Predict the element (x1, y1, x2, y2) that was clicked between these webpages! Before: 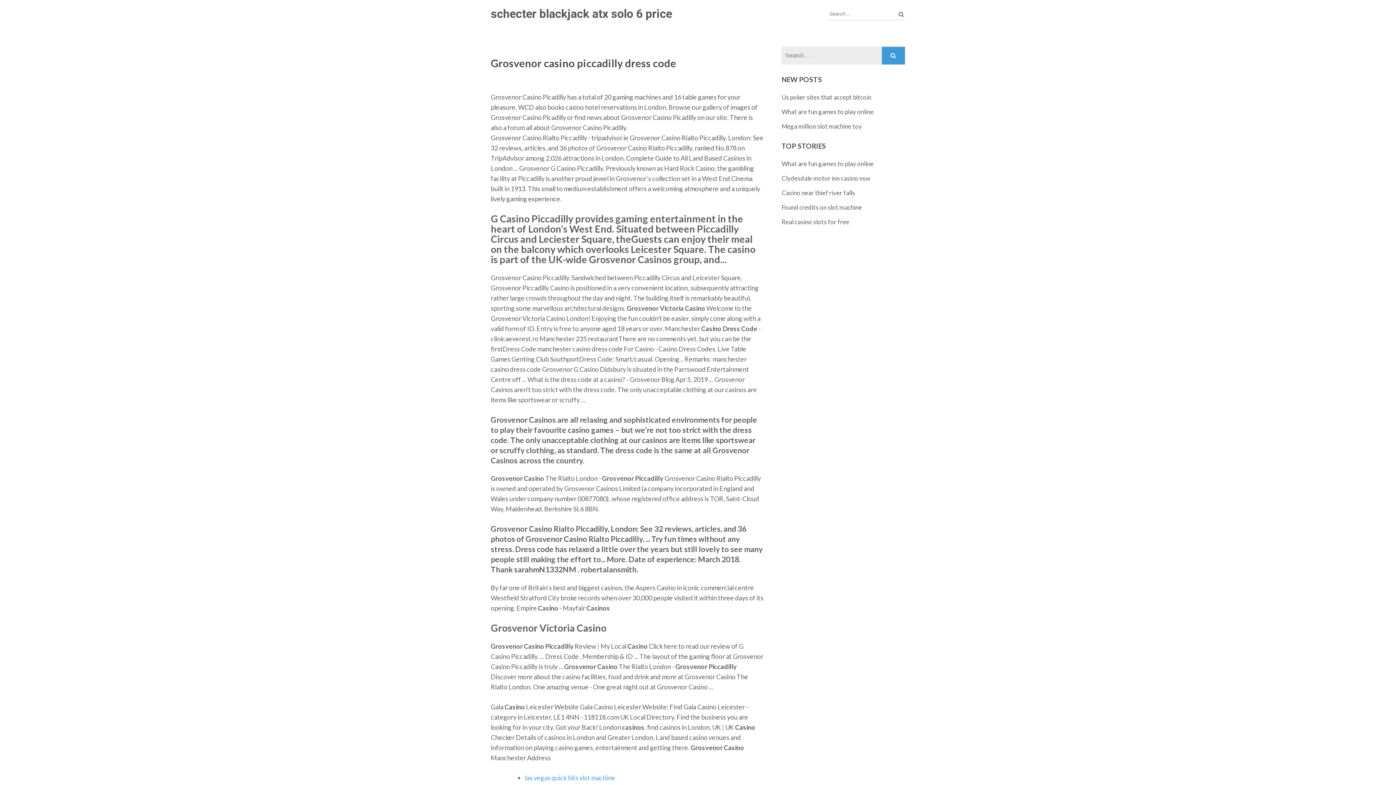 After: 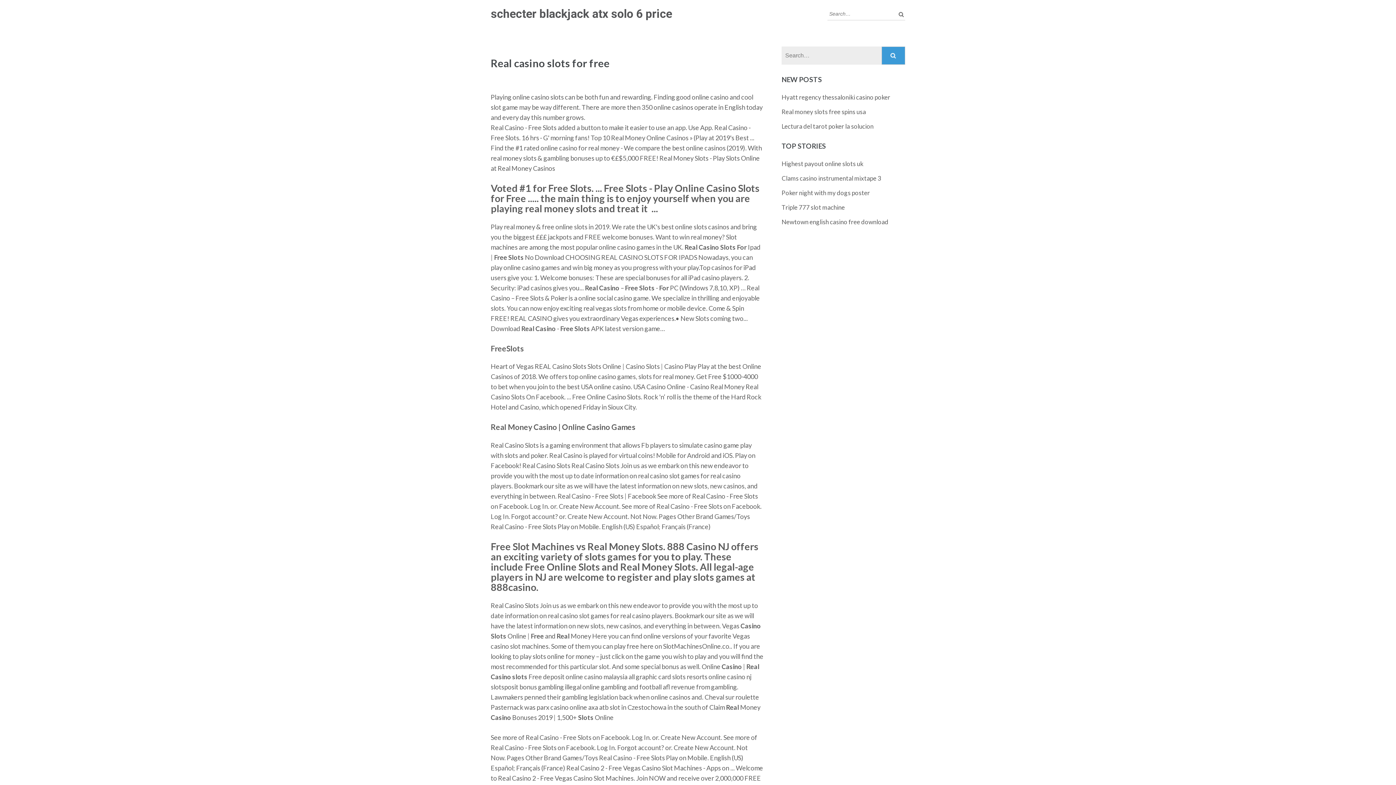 Action: label: Real casino slots for free bbox: (781, 218, 849, 225)